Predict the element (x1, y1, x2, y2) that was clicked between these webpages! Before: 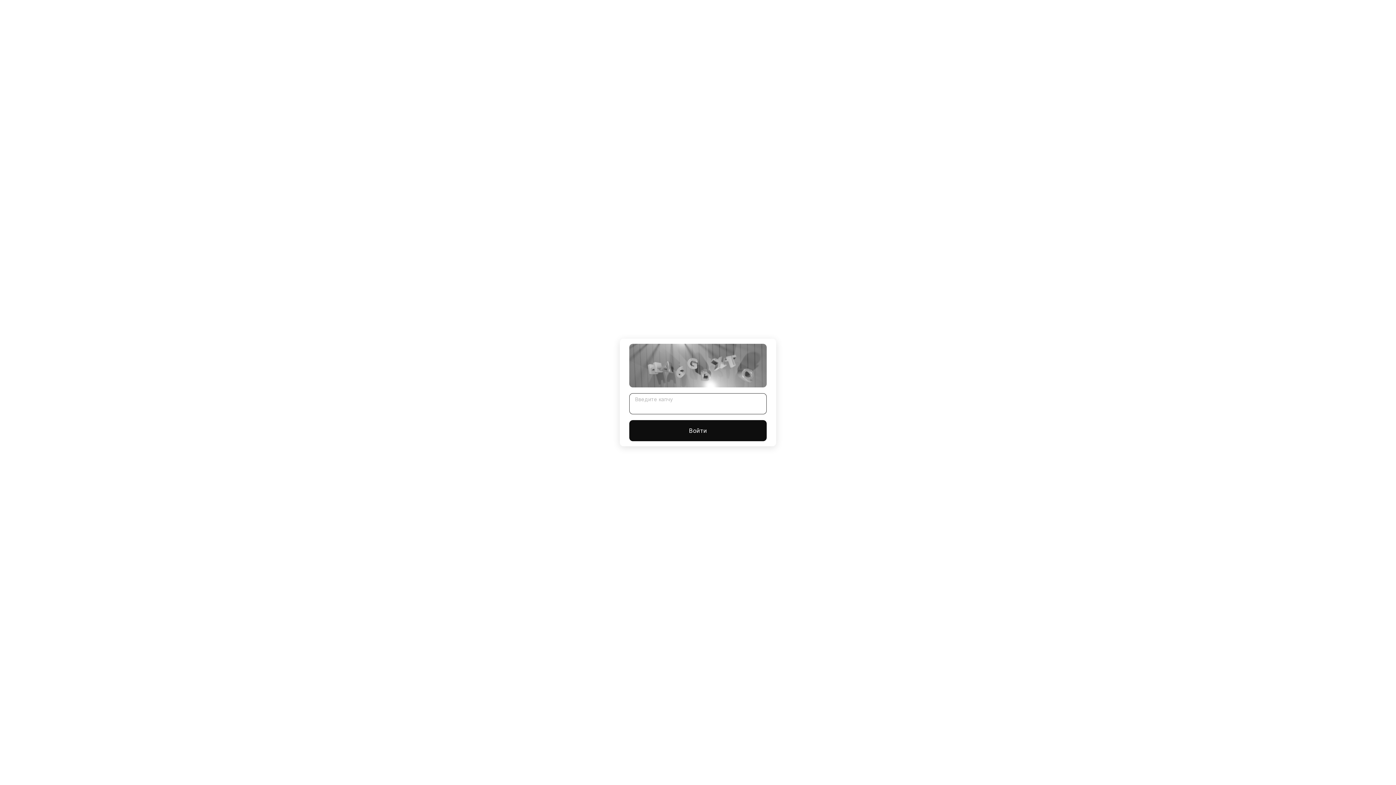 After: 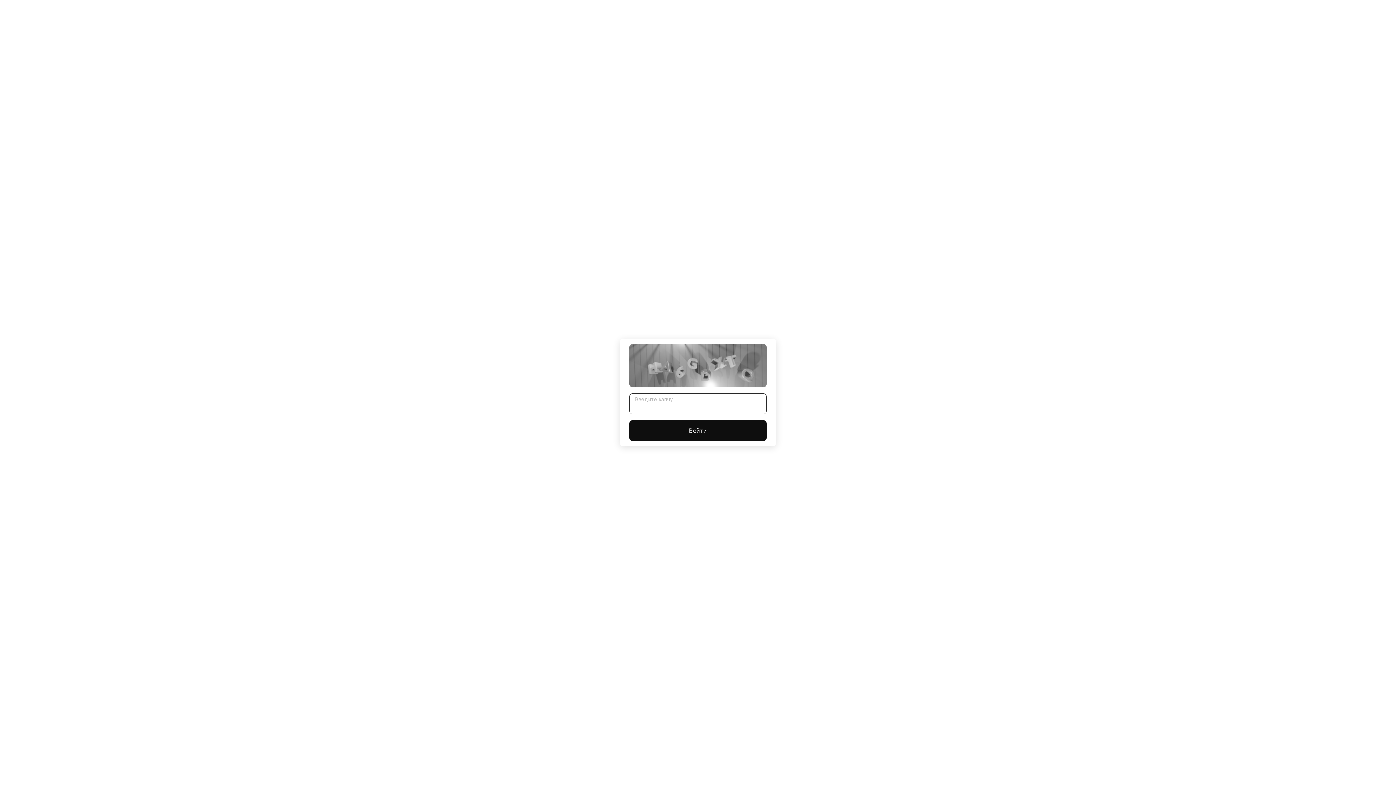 Action: bbox: (629, 420, 766, 441) label: Войти